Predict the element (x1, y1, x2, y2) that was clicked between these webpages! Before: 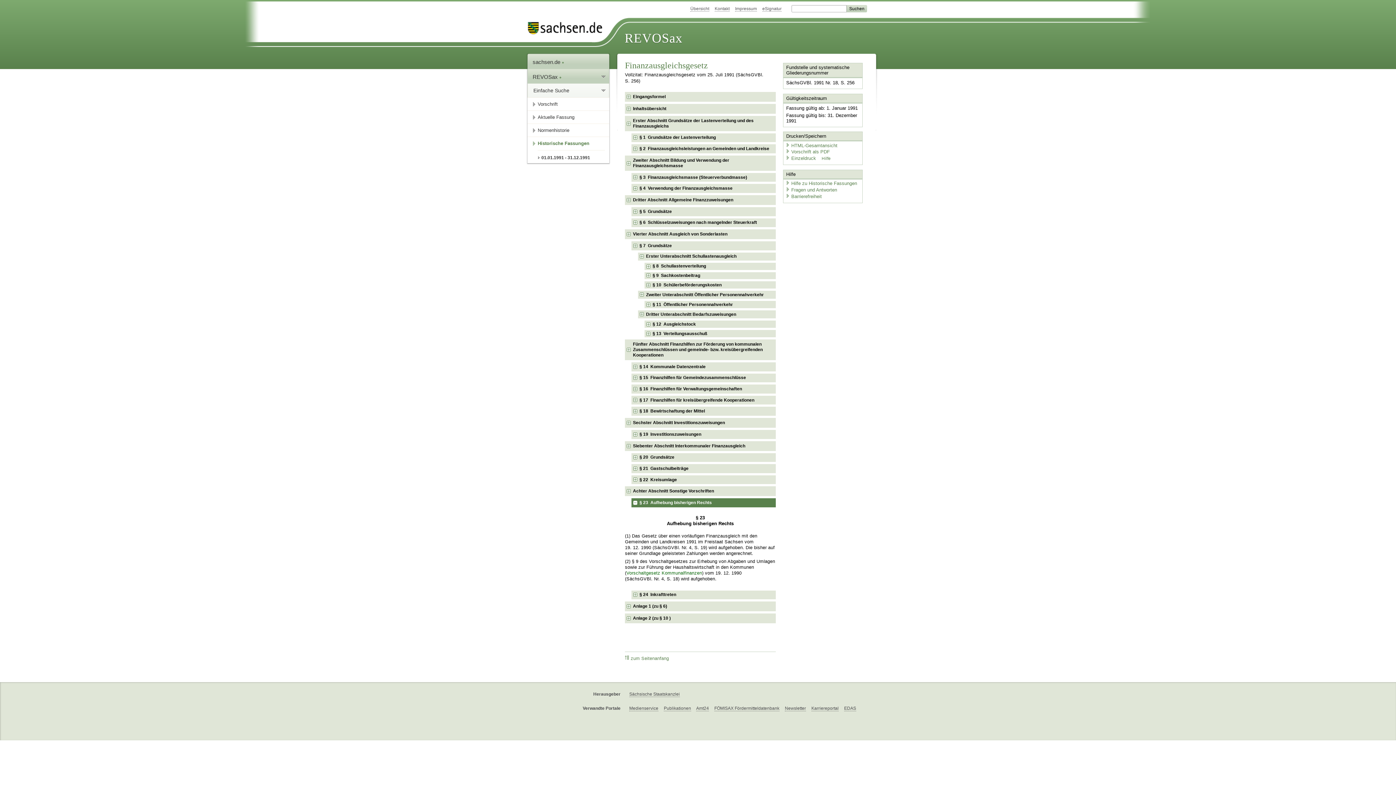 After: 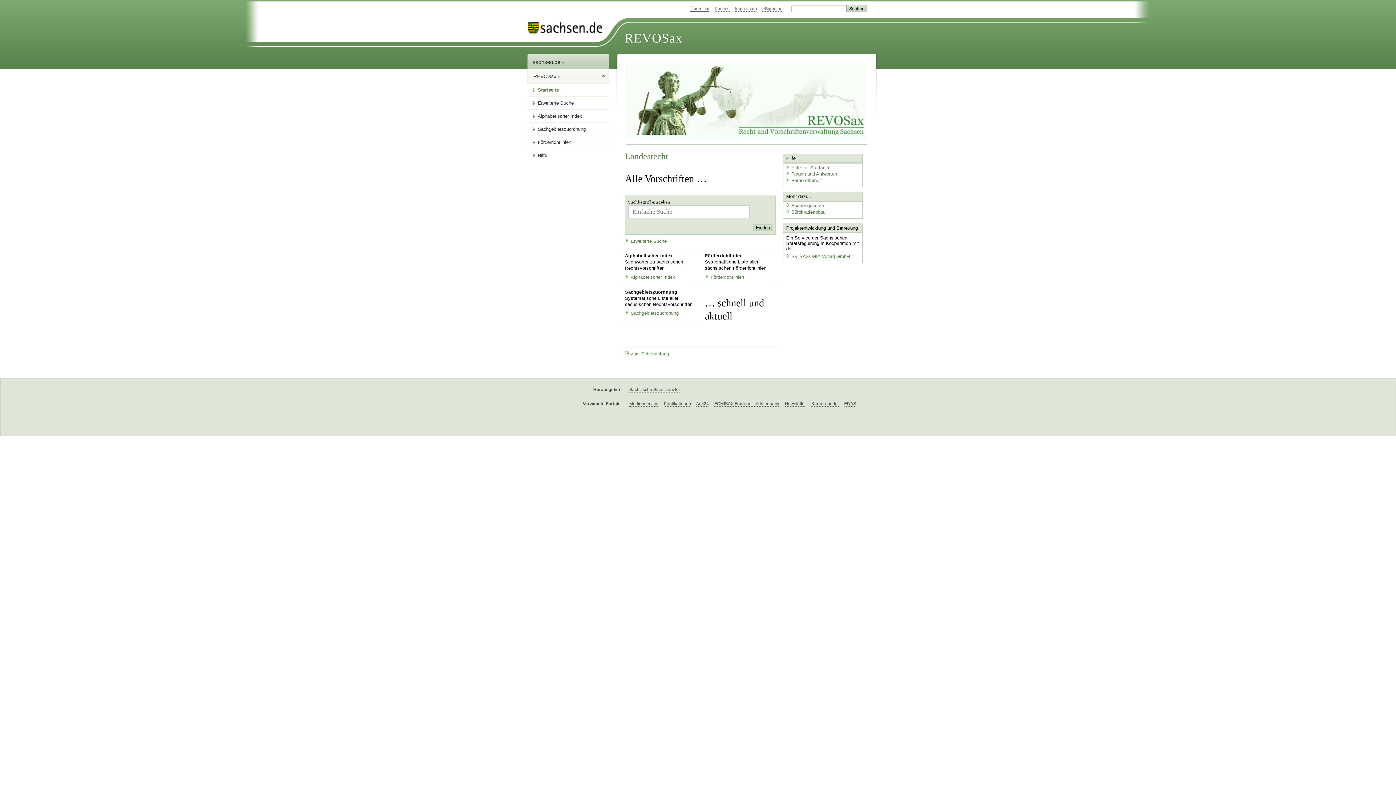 Action: bbox: (690, 6, 709, 11) label: Übersicht